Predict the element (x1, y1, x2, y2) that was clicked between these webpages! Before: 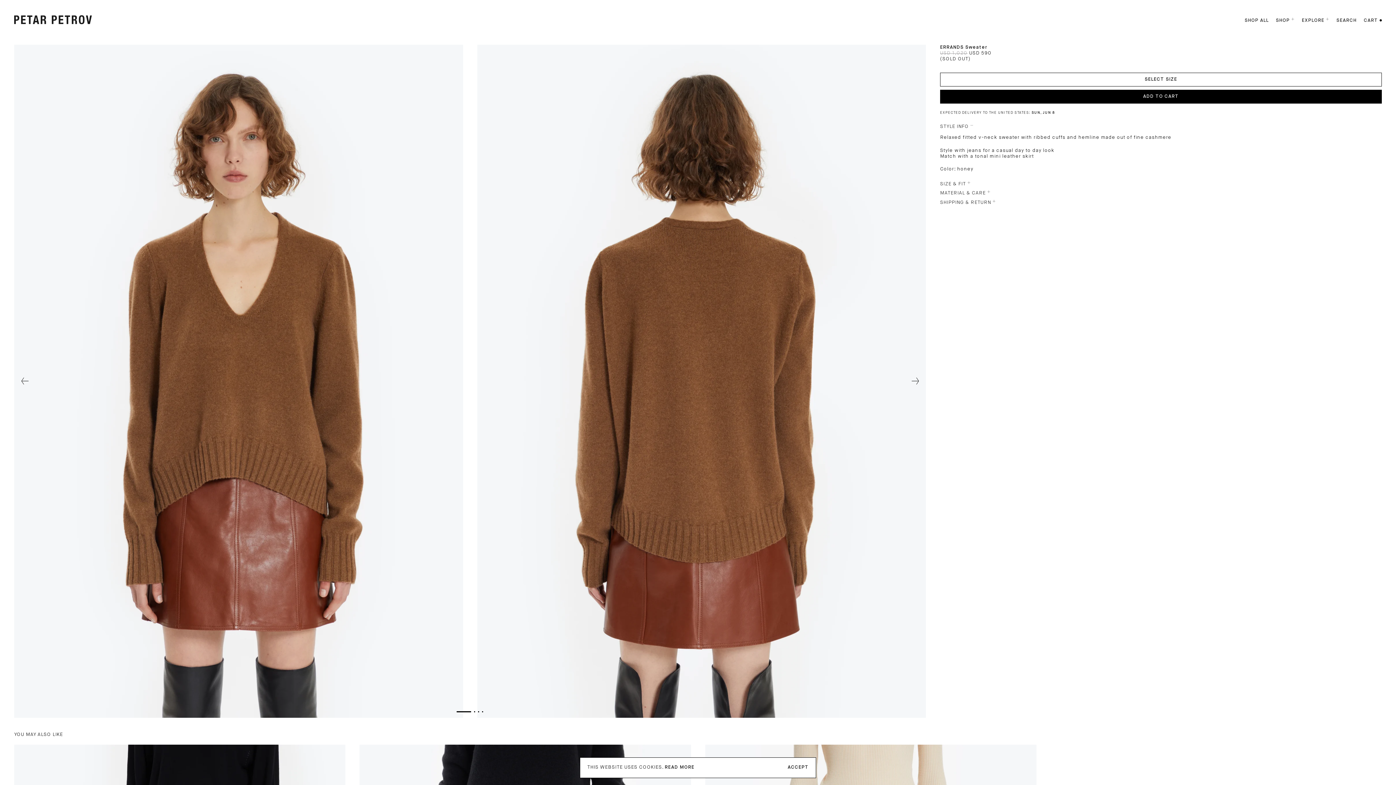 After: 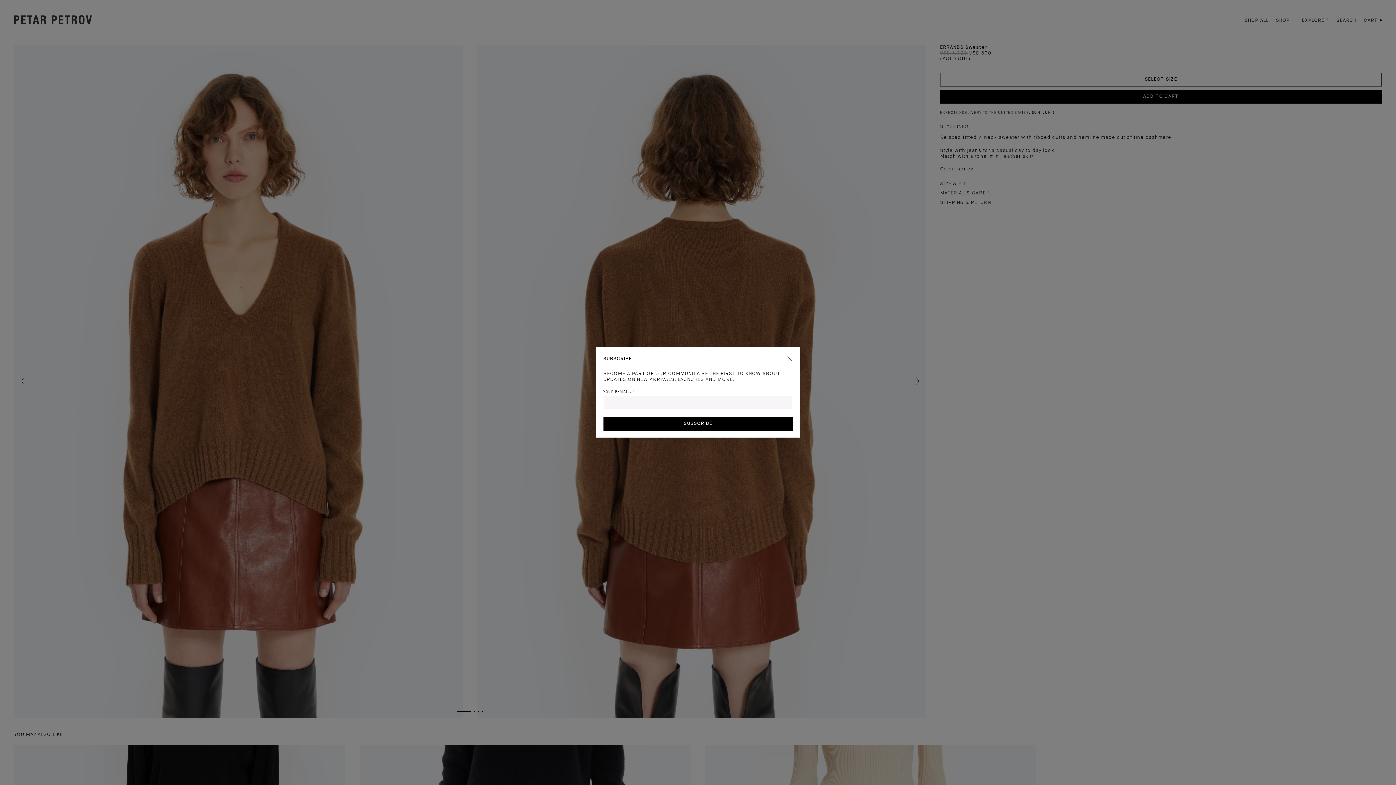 Action: bbox: (787, 765, 808, 770) label: ACCEPT